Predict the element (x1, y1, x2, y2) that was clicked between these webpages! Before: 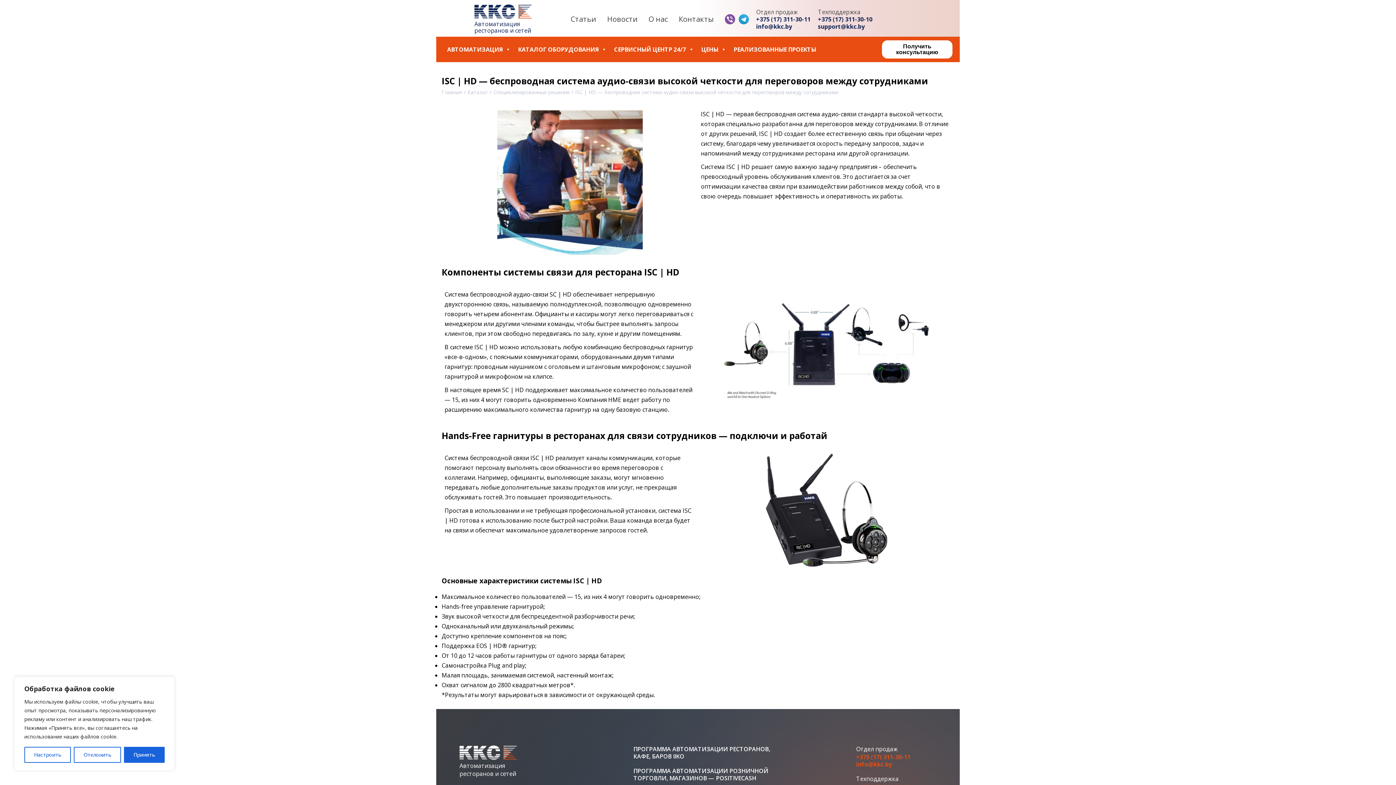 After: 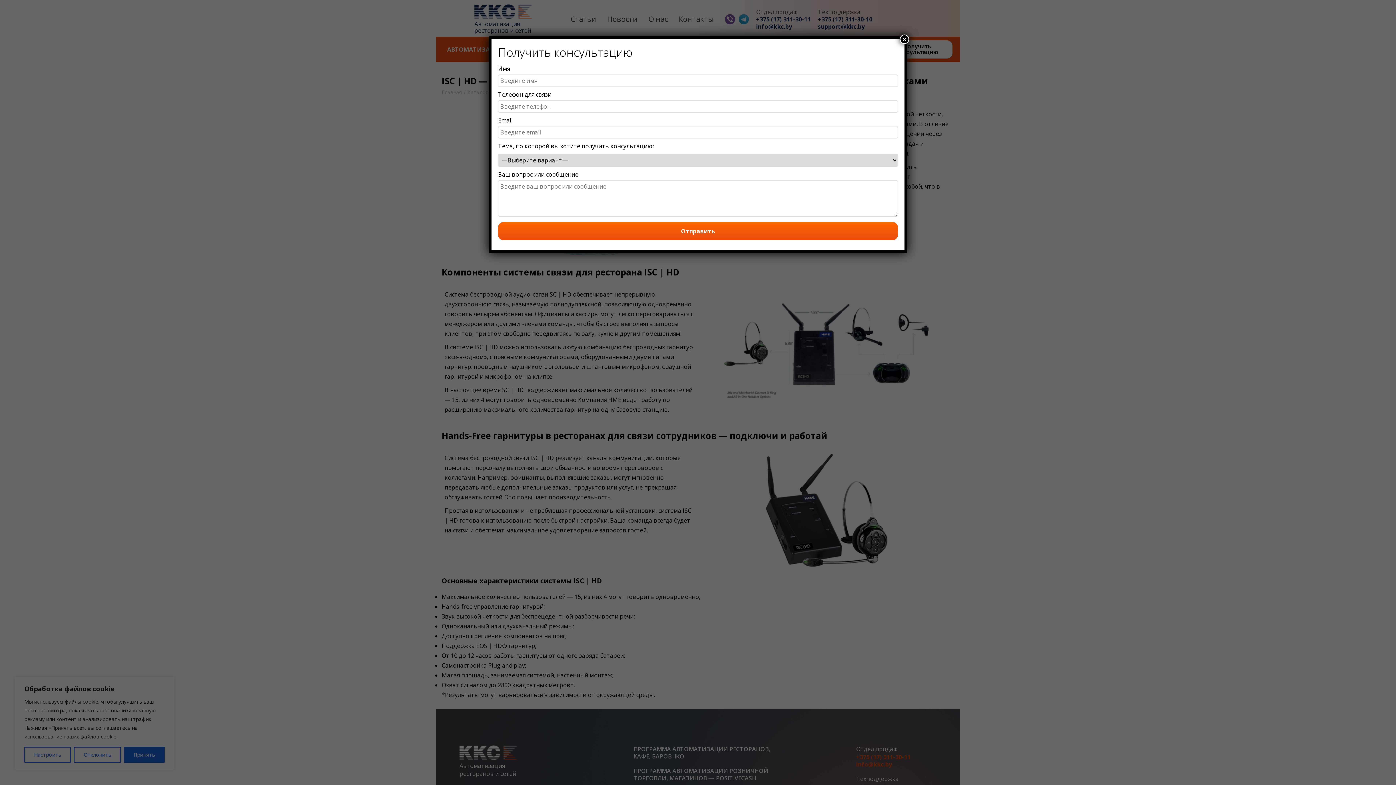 Action: bbox: (882, 40, 952, 58) label: Получить консультацию